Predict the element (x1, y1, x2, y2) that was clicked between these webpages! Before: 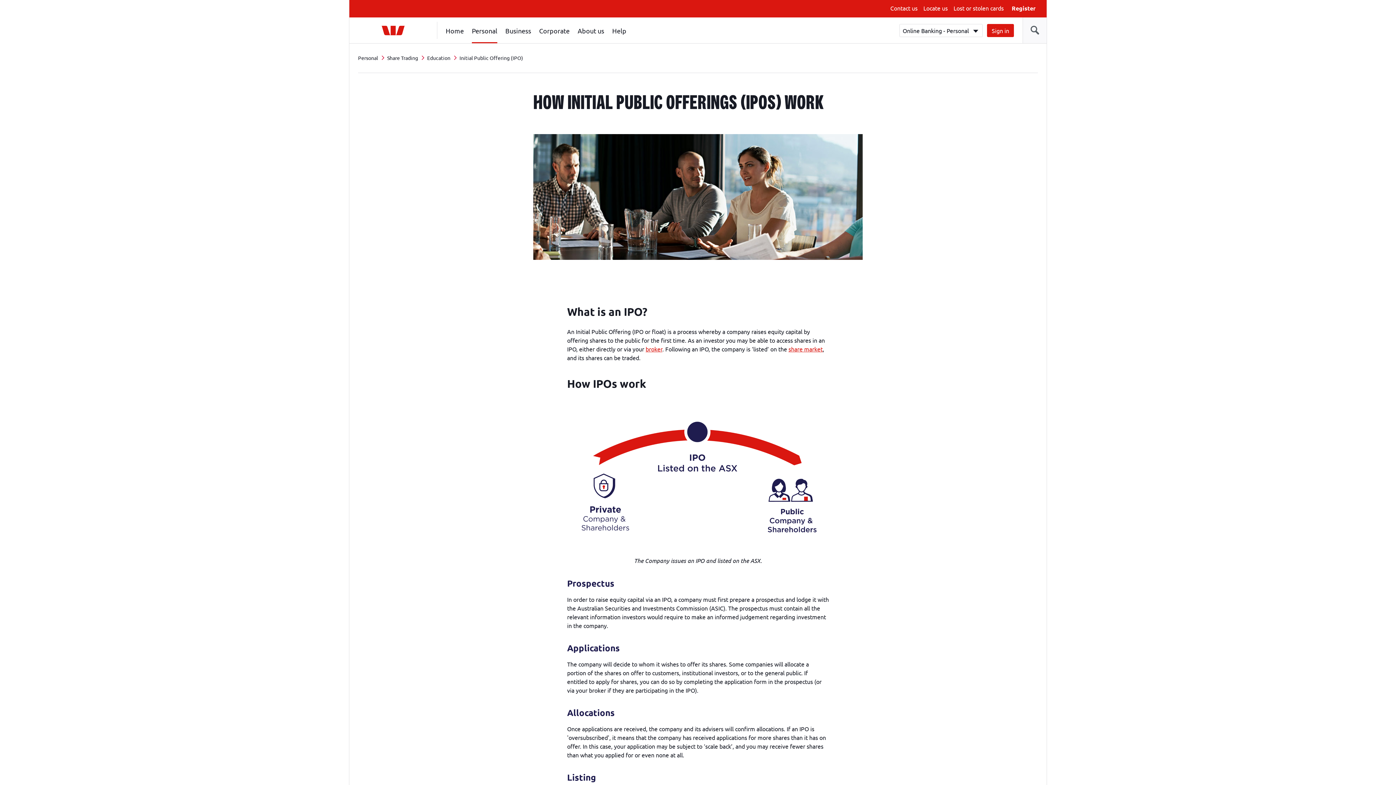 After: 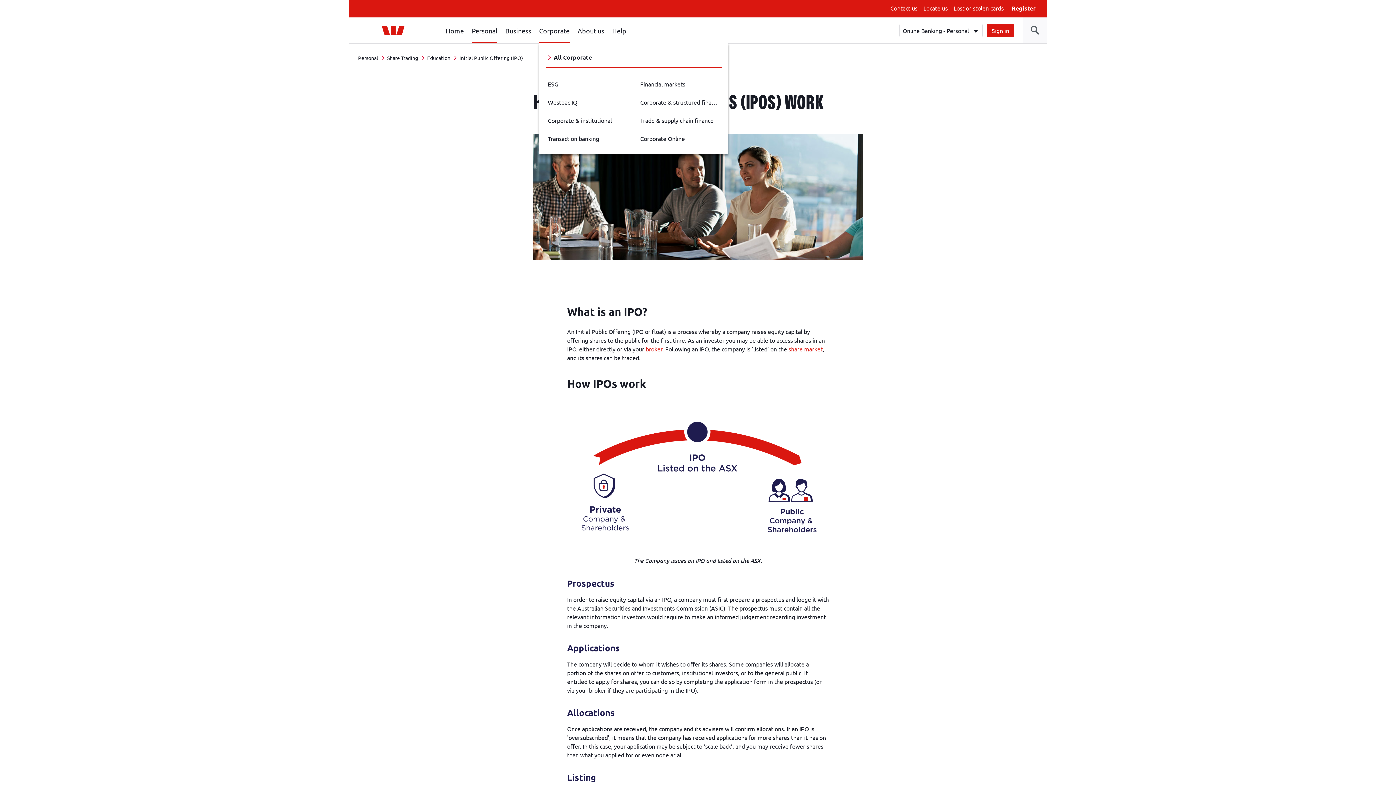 Action: bbox: (539, 17, 569, 43) label: Corporate